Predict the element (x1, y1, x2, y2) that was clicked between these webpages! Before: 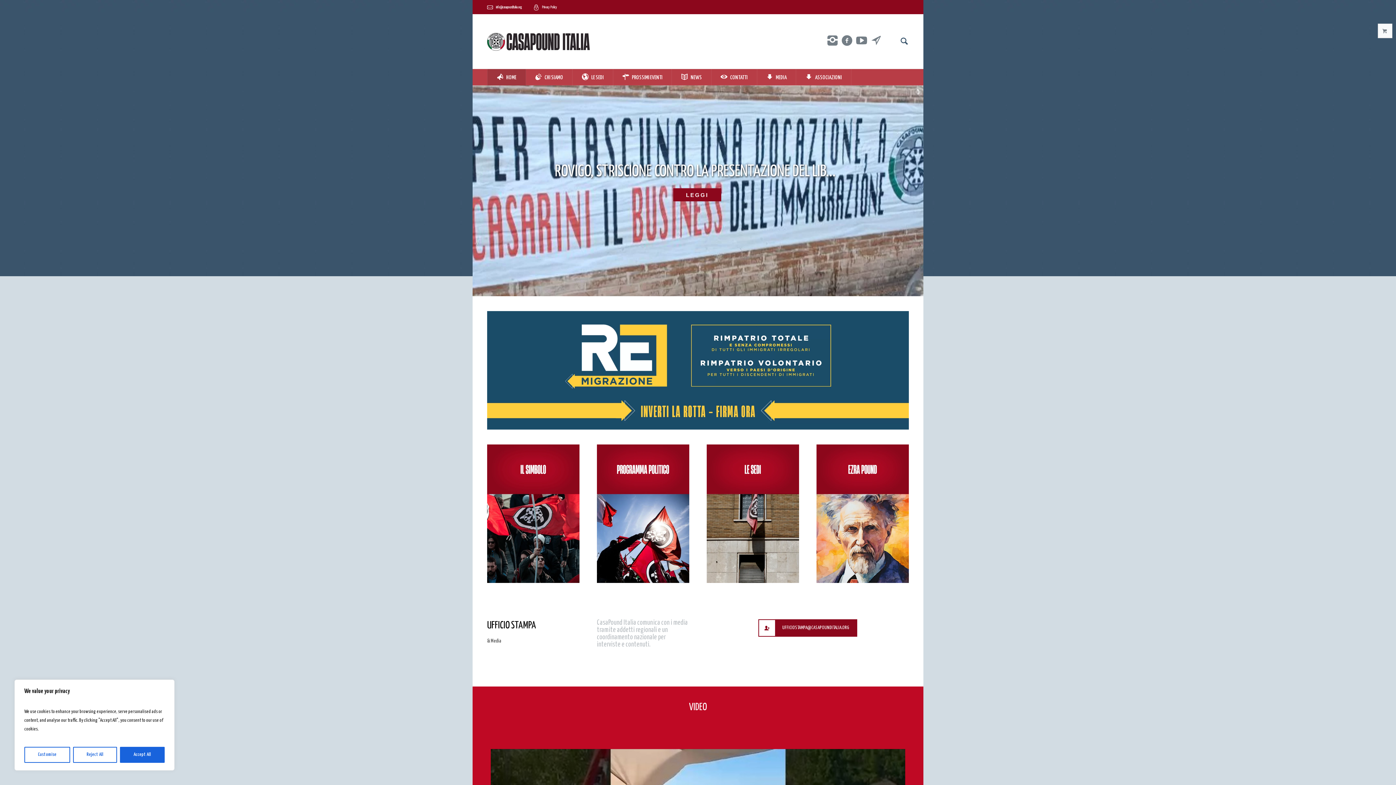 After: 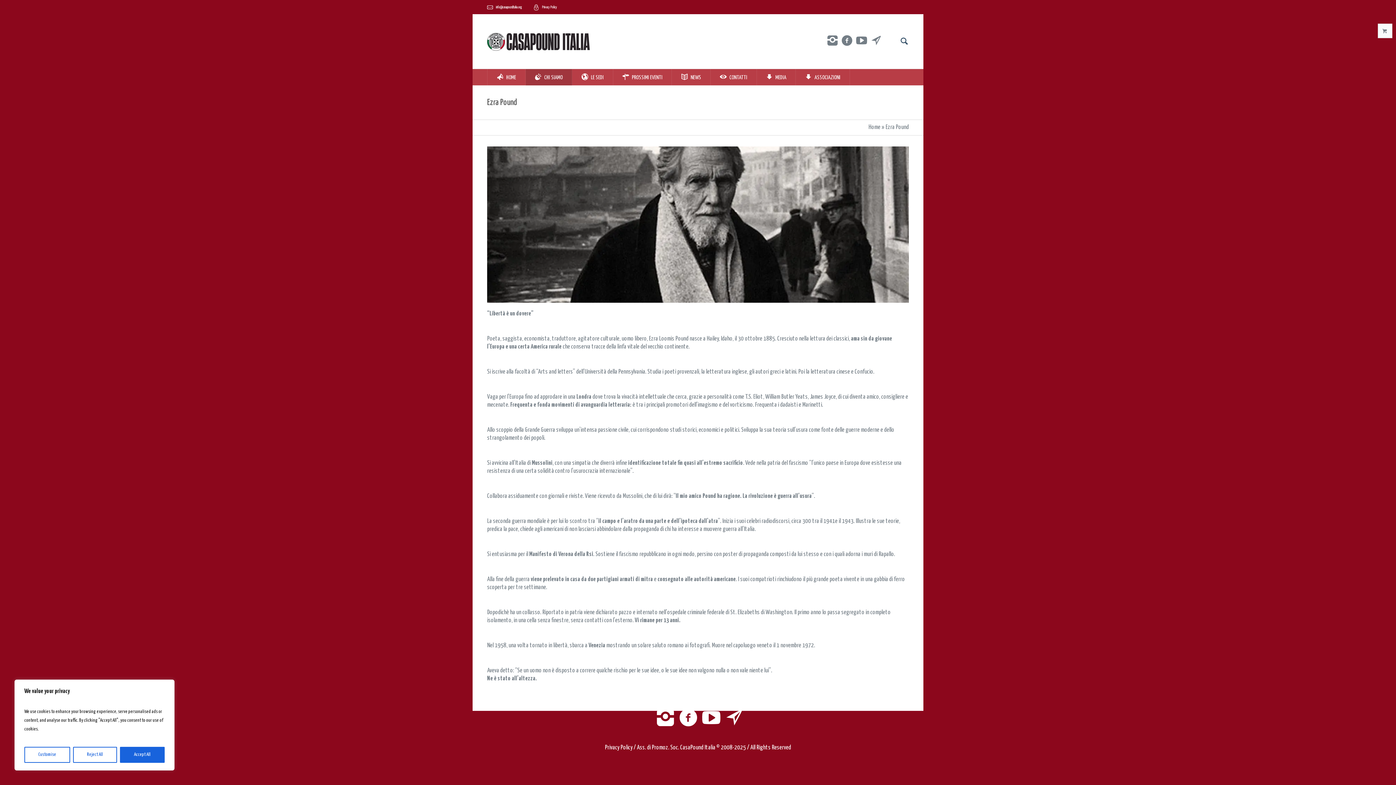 Action: bbox: (816, 510, 909, 517)